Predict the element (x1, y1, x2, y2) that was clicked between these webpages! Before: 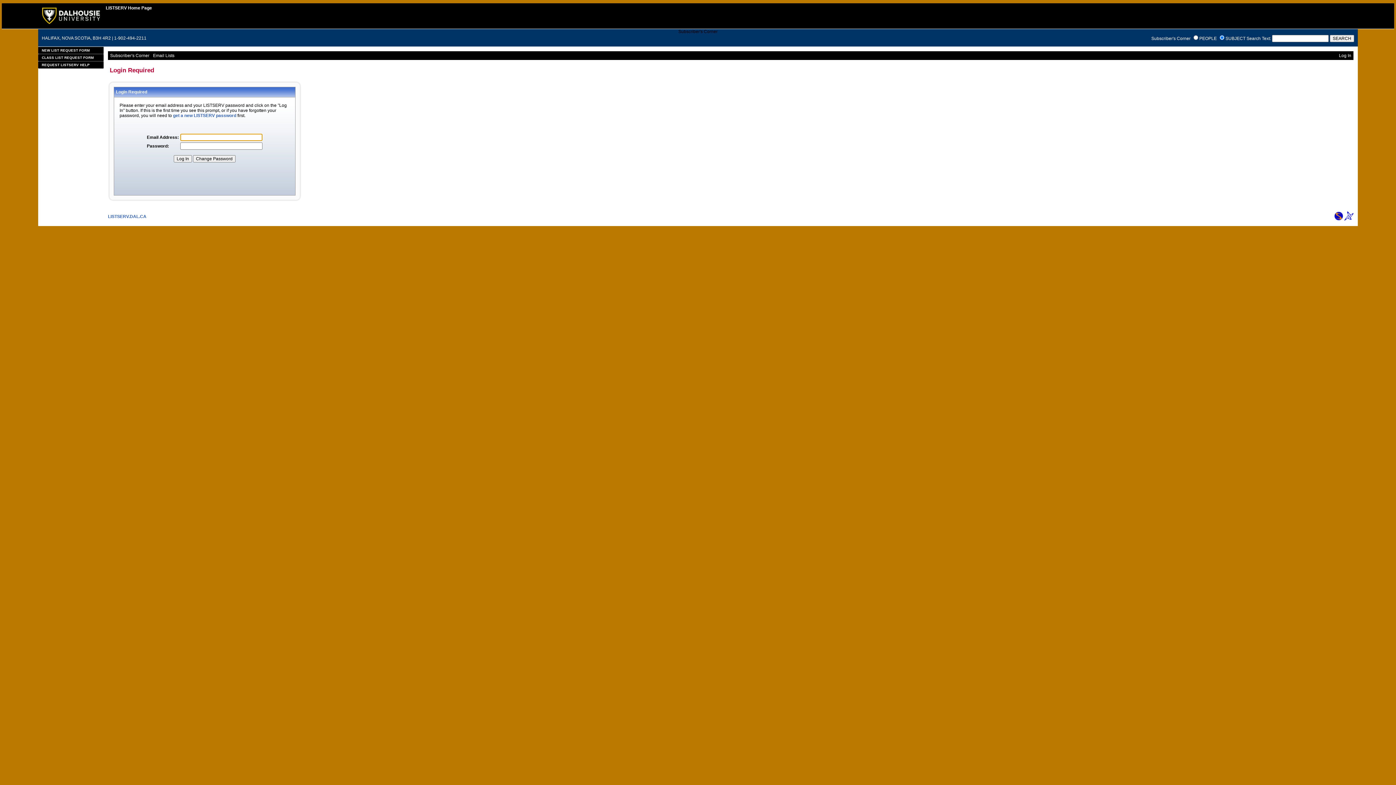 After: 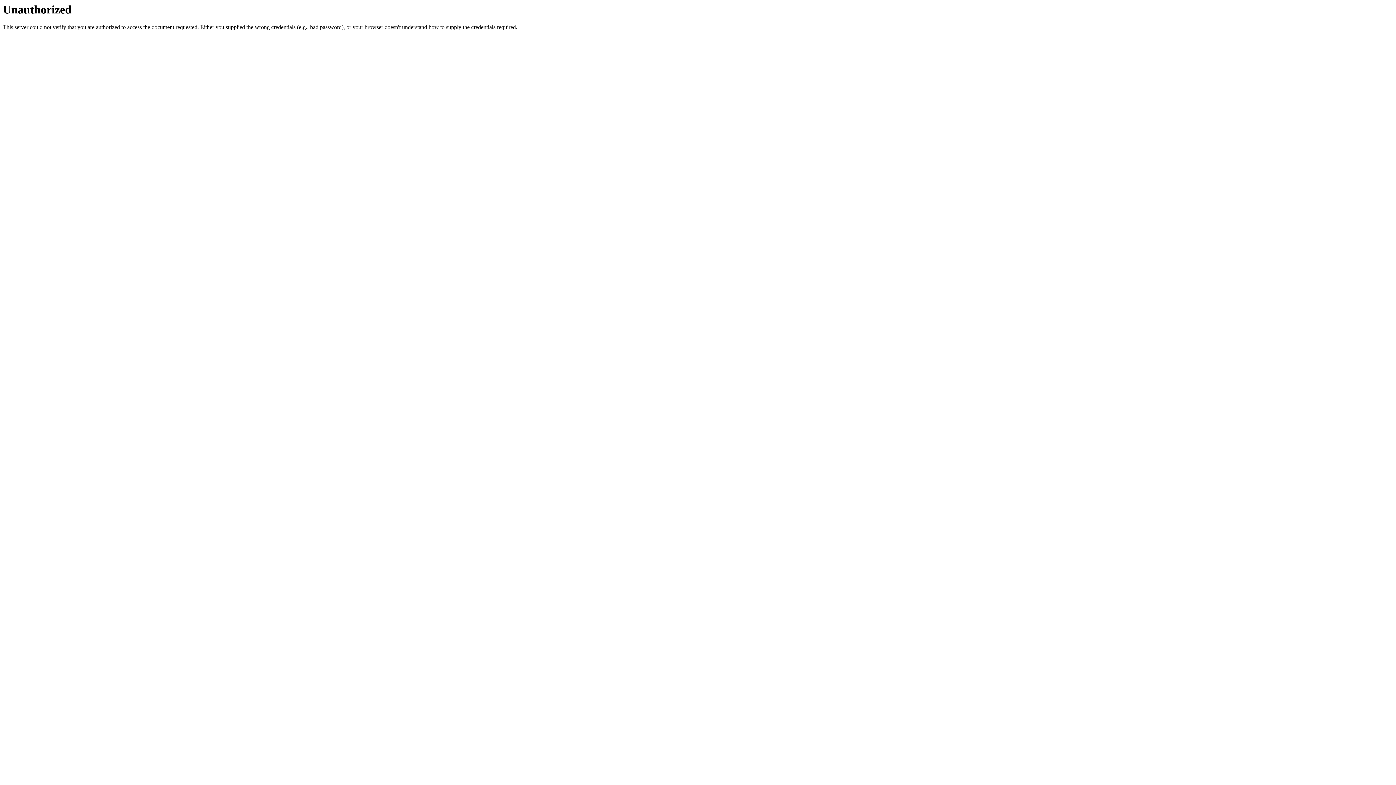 Action: bbox: (38, 61, 103, 68) label: REQUEST LISTSERV HELP